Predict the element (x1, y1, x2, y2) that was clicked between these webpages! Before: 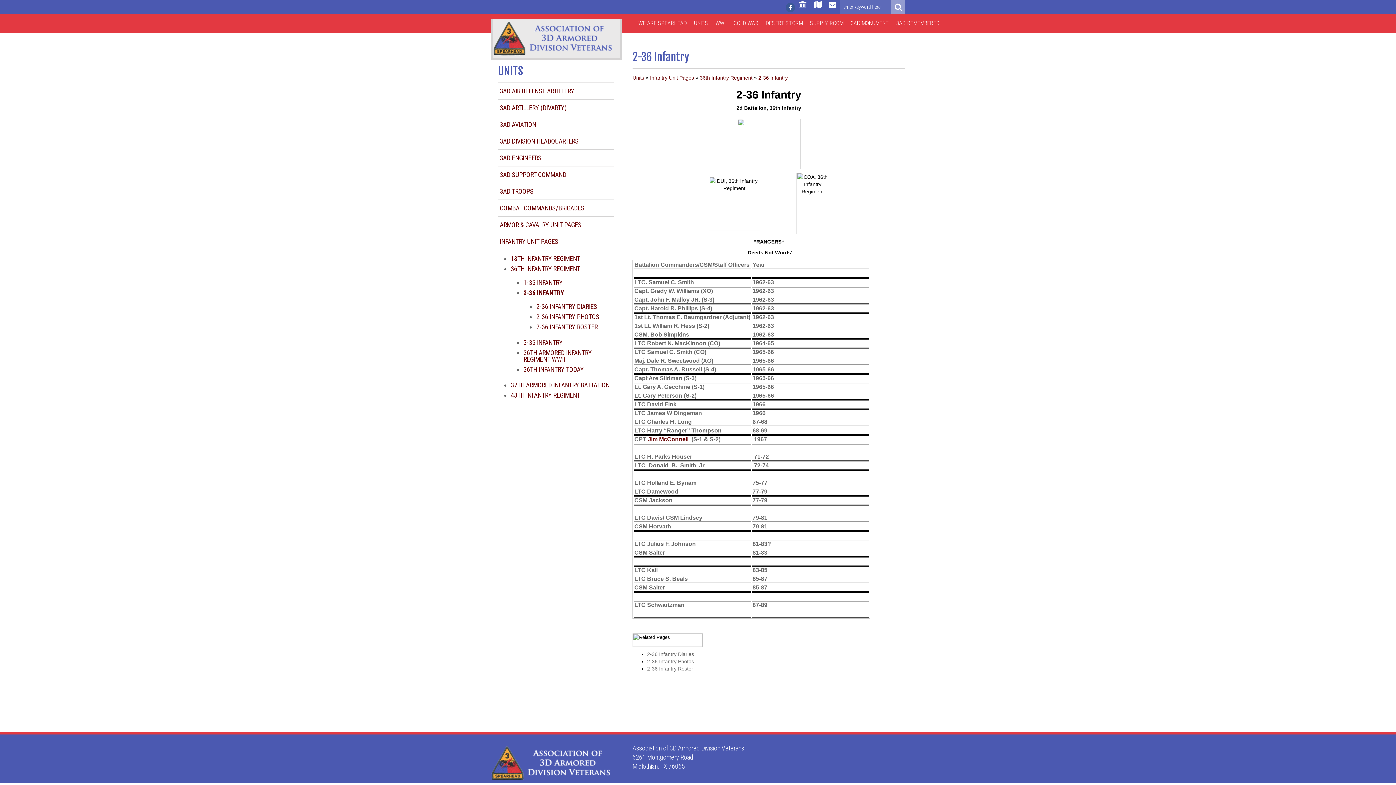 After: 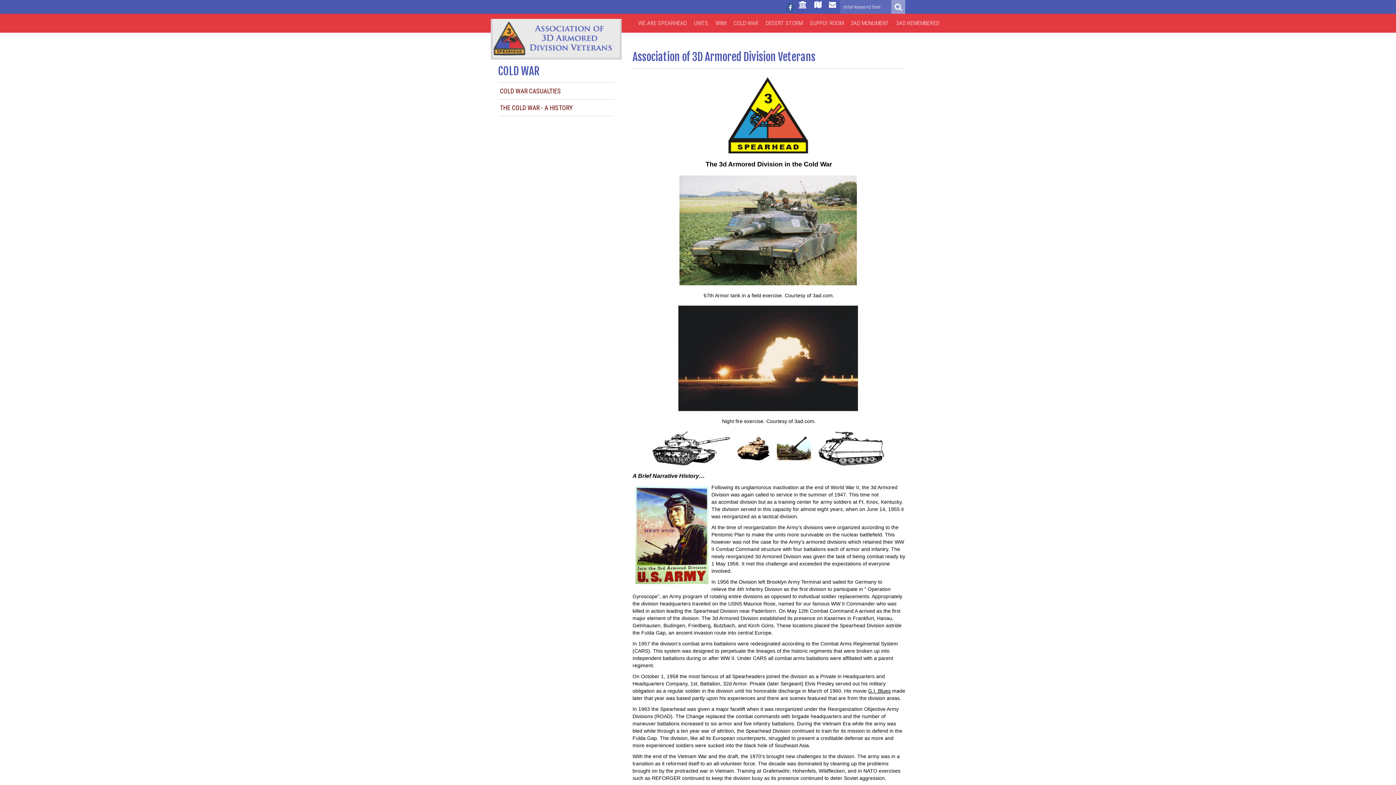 Action: bbox: (730, 13, 762, 32) label: COLD WAR